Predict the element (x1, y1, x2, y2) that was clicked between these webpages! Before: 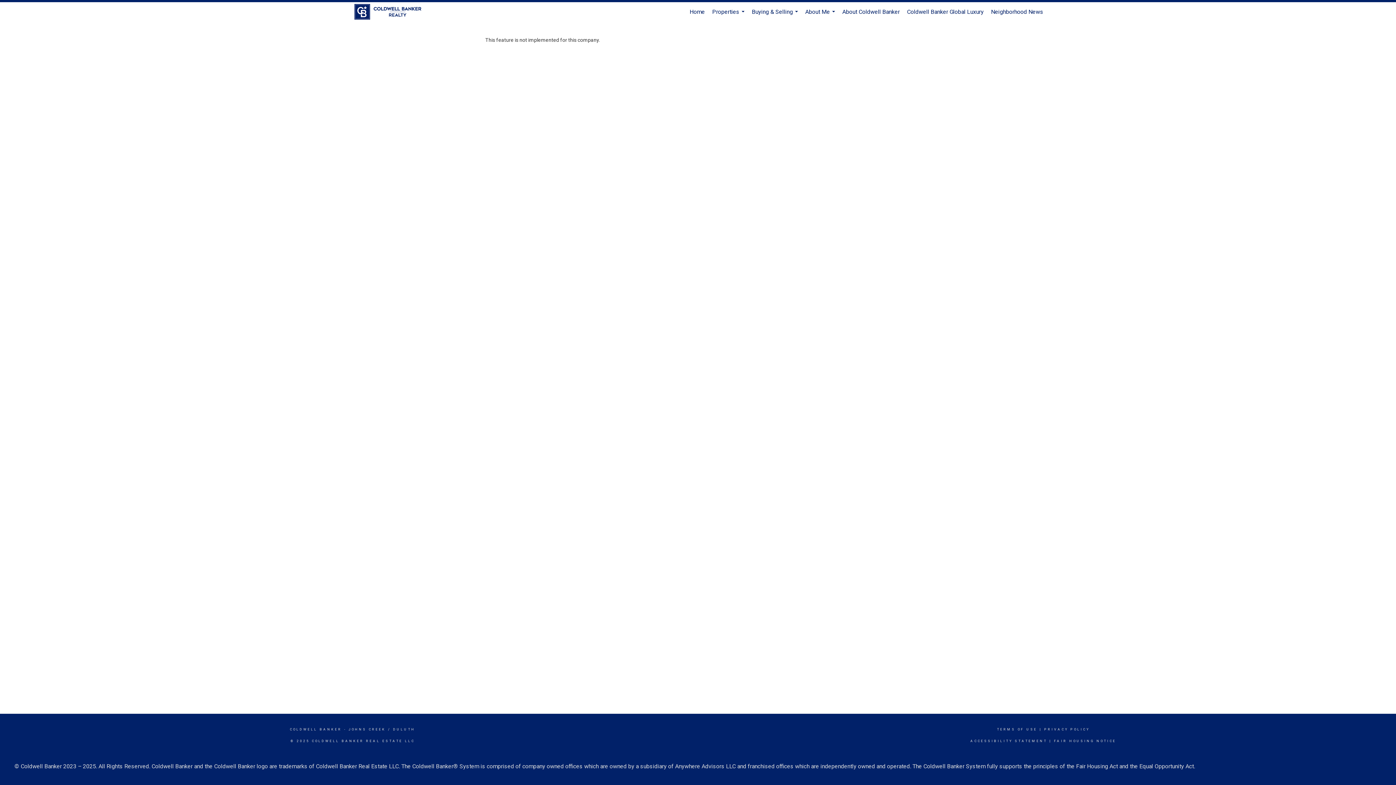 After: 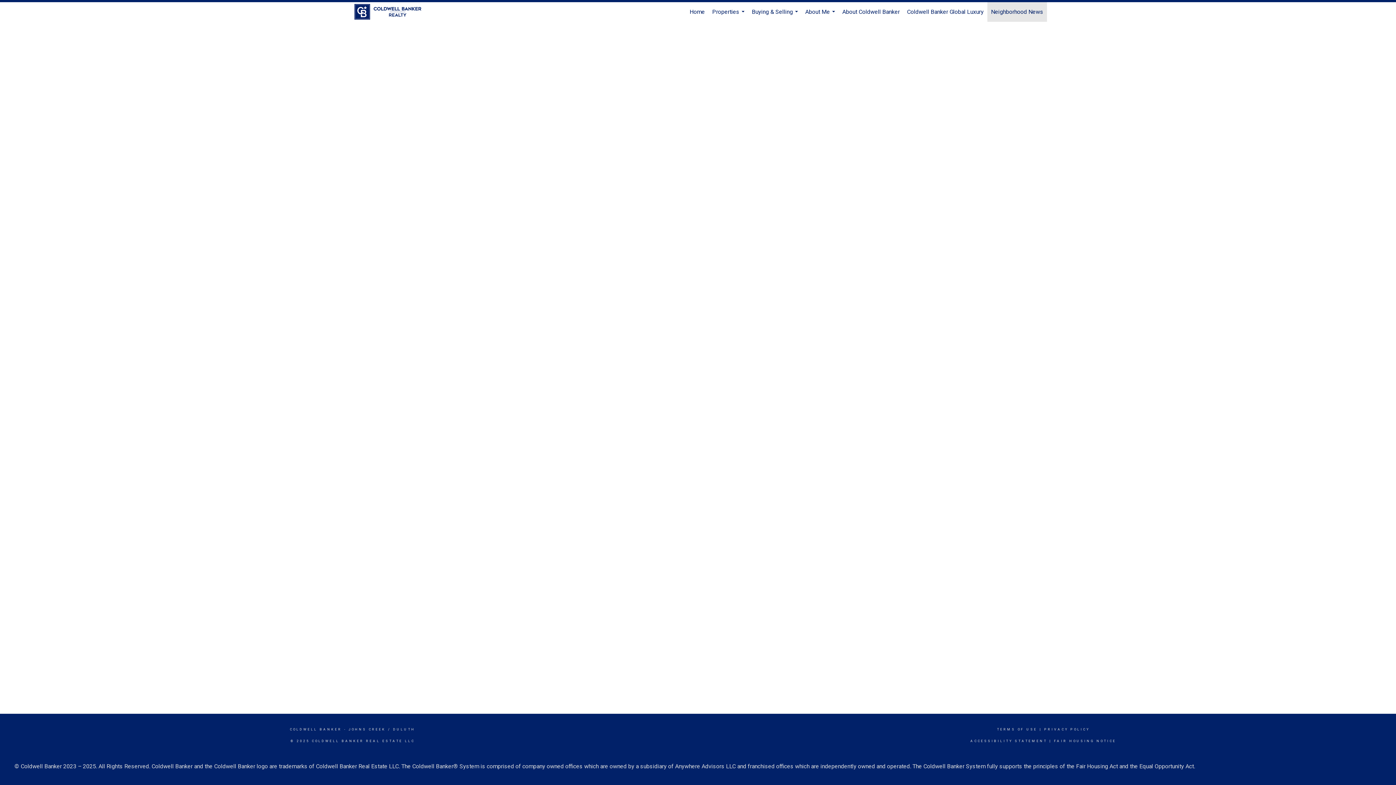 Action: label: Neighborhood News bbox: (987, 2, 1047, 21)